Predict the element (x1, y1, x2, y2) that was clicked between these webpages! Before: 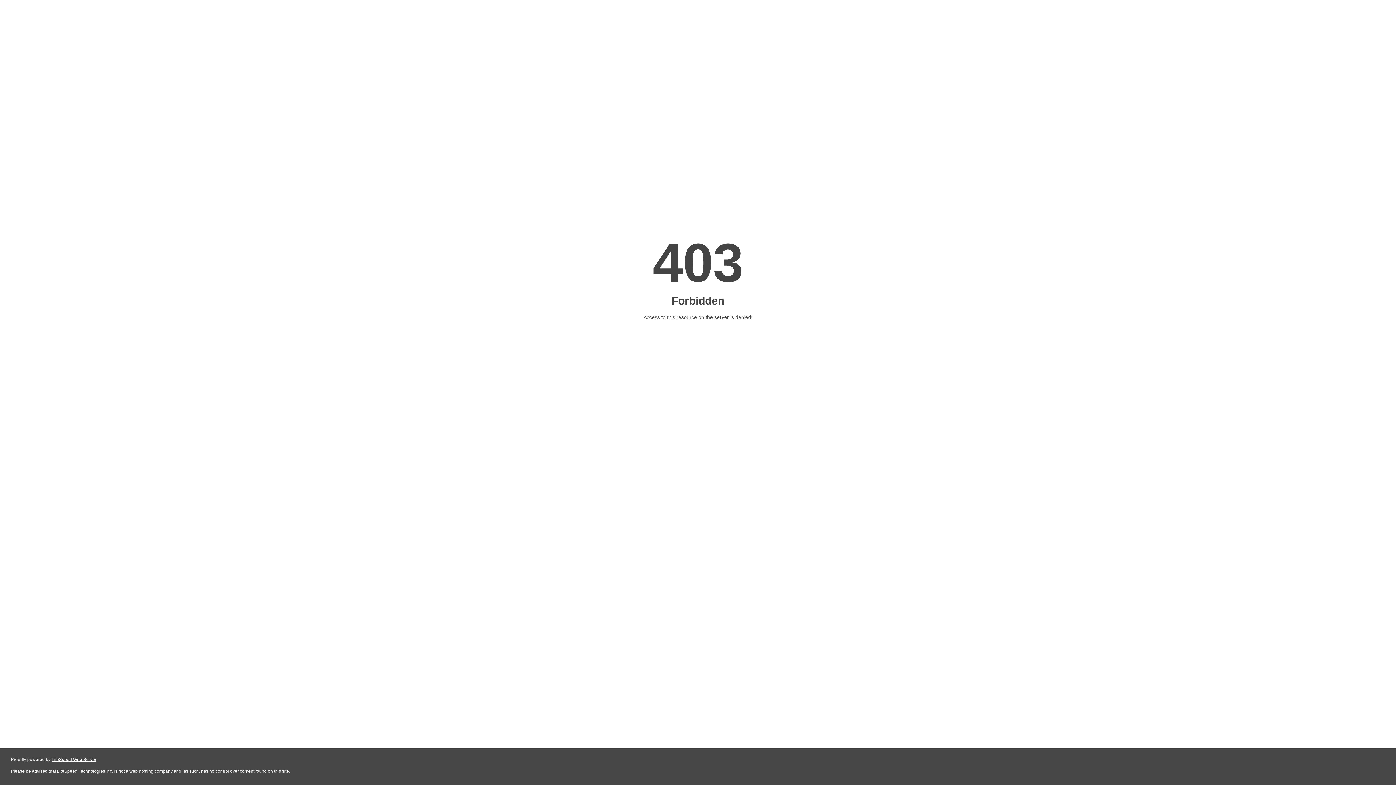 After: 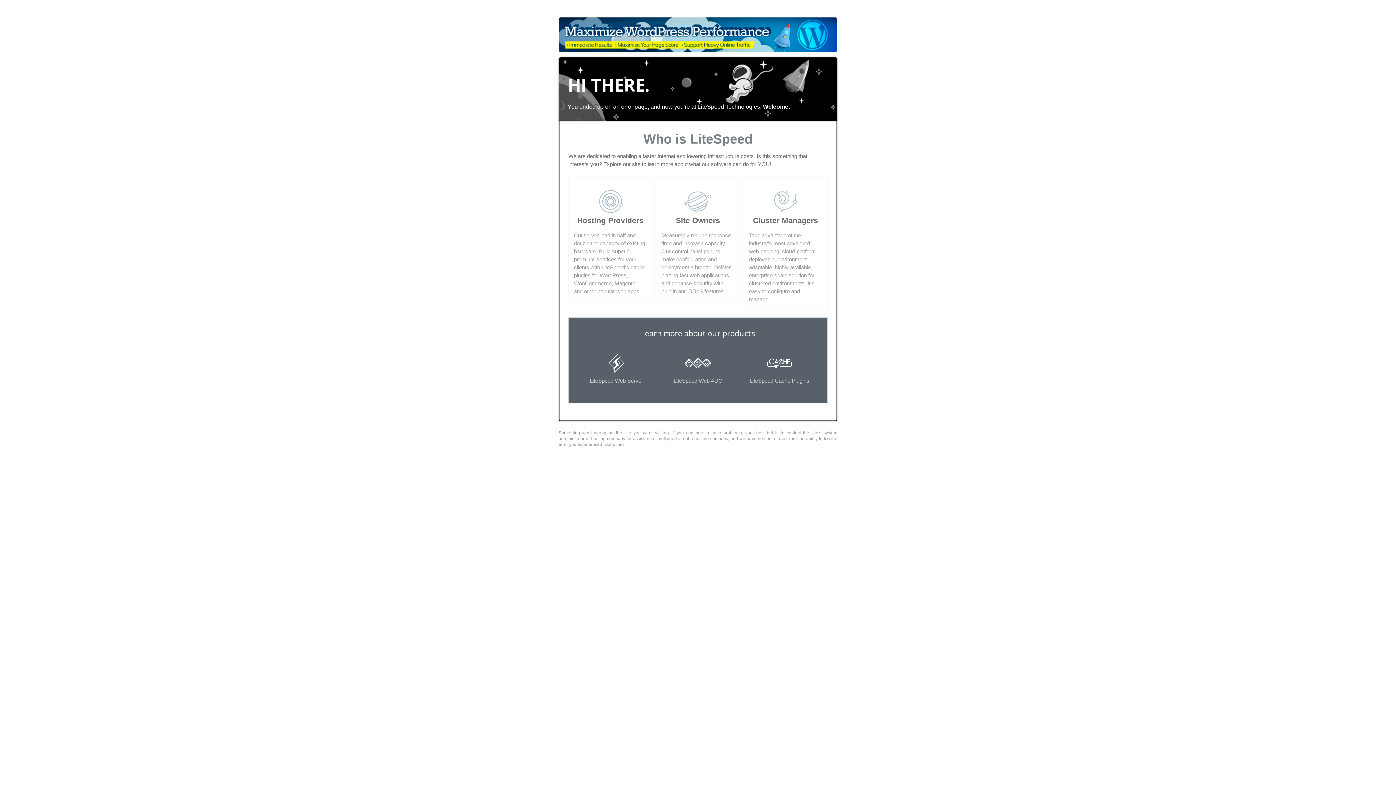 Action: bbox: (51, 757, 96, 762) label: LiteSpeed Web Server